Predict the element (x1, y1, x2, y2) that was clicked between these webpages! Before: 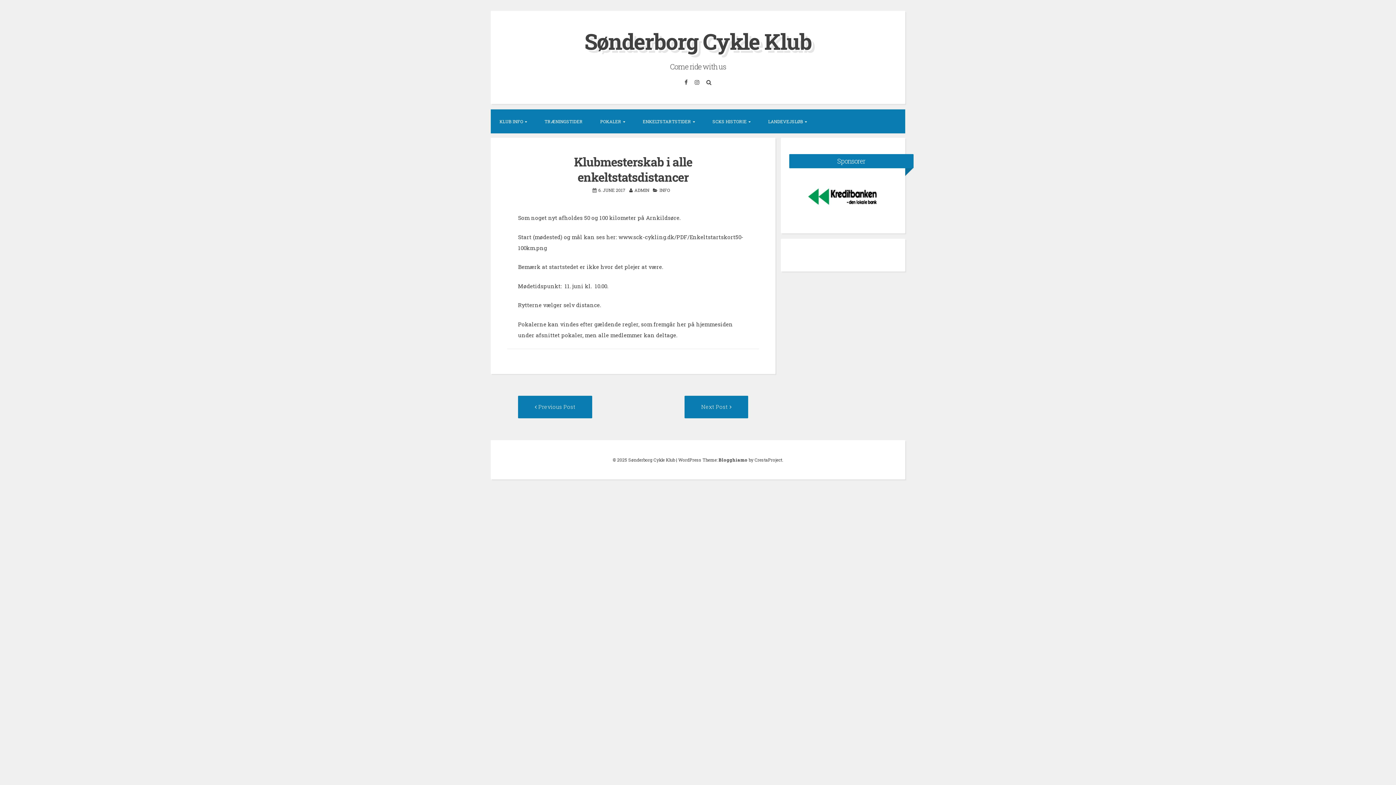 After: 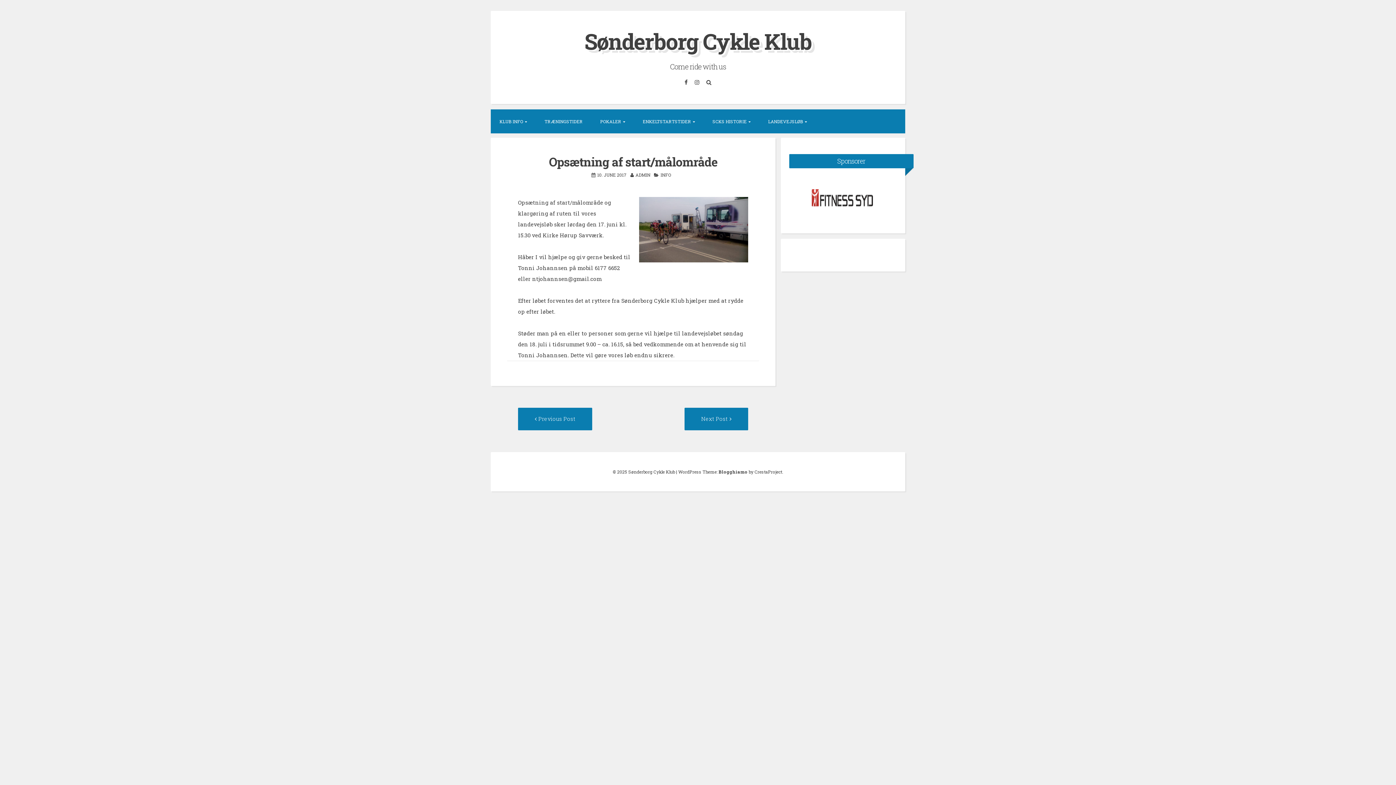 Action: label: Next Post
Next post: bbox: (684, 403, 748, 410)